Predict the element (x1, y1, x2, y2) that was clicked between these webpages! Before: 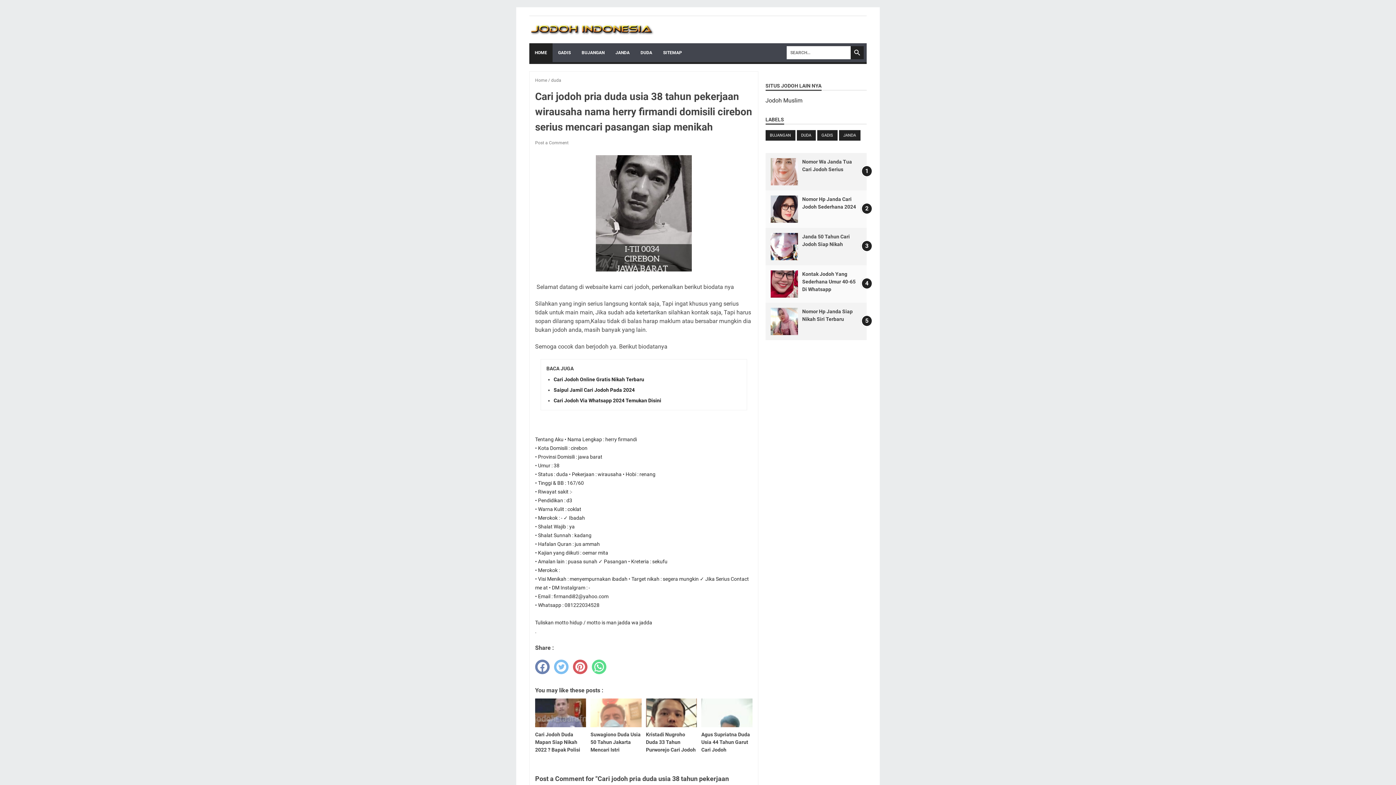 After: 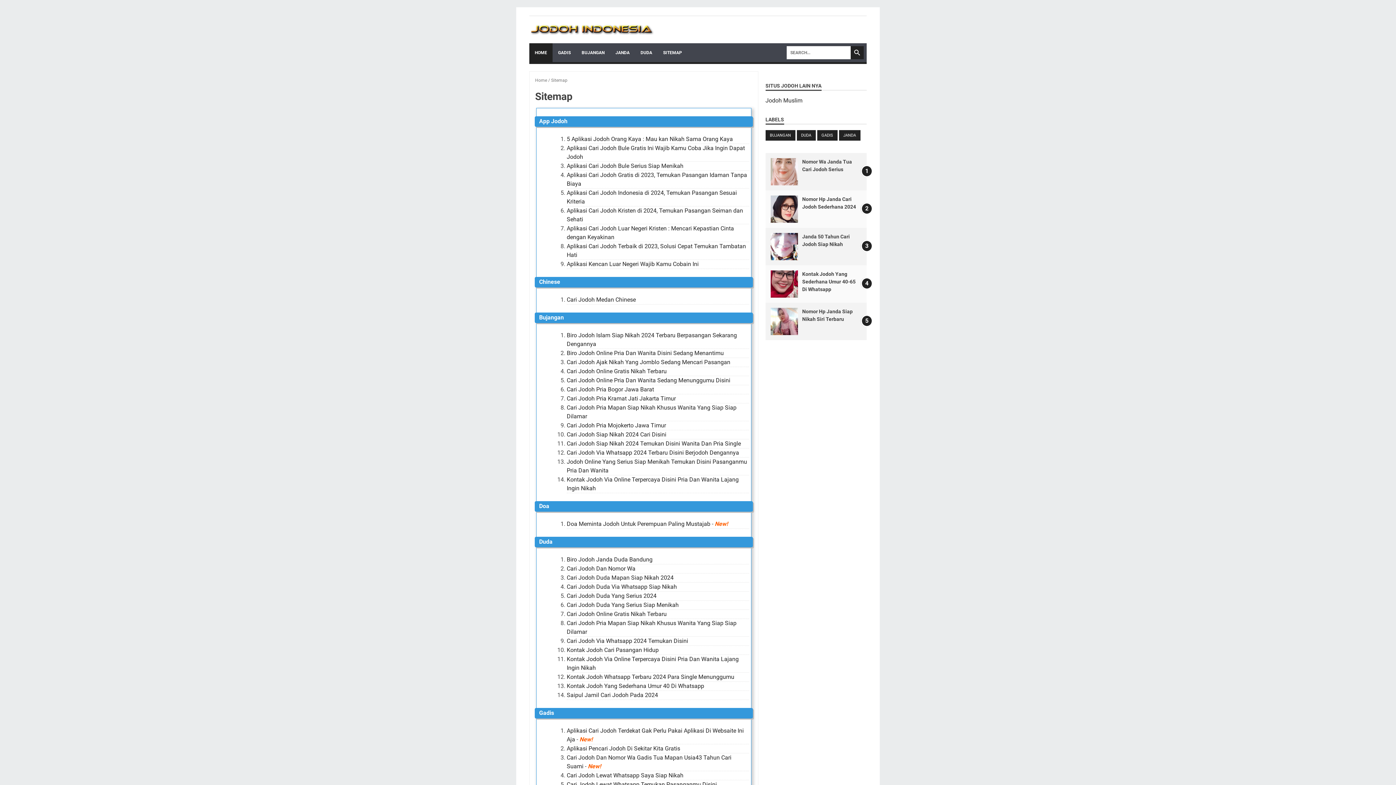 Action: bbox: (657, 43, 687, 62) label: SITEMAP